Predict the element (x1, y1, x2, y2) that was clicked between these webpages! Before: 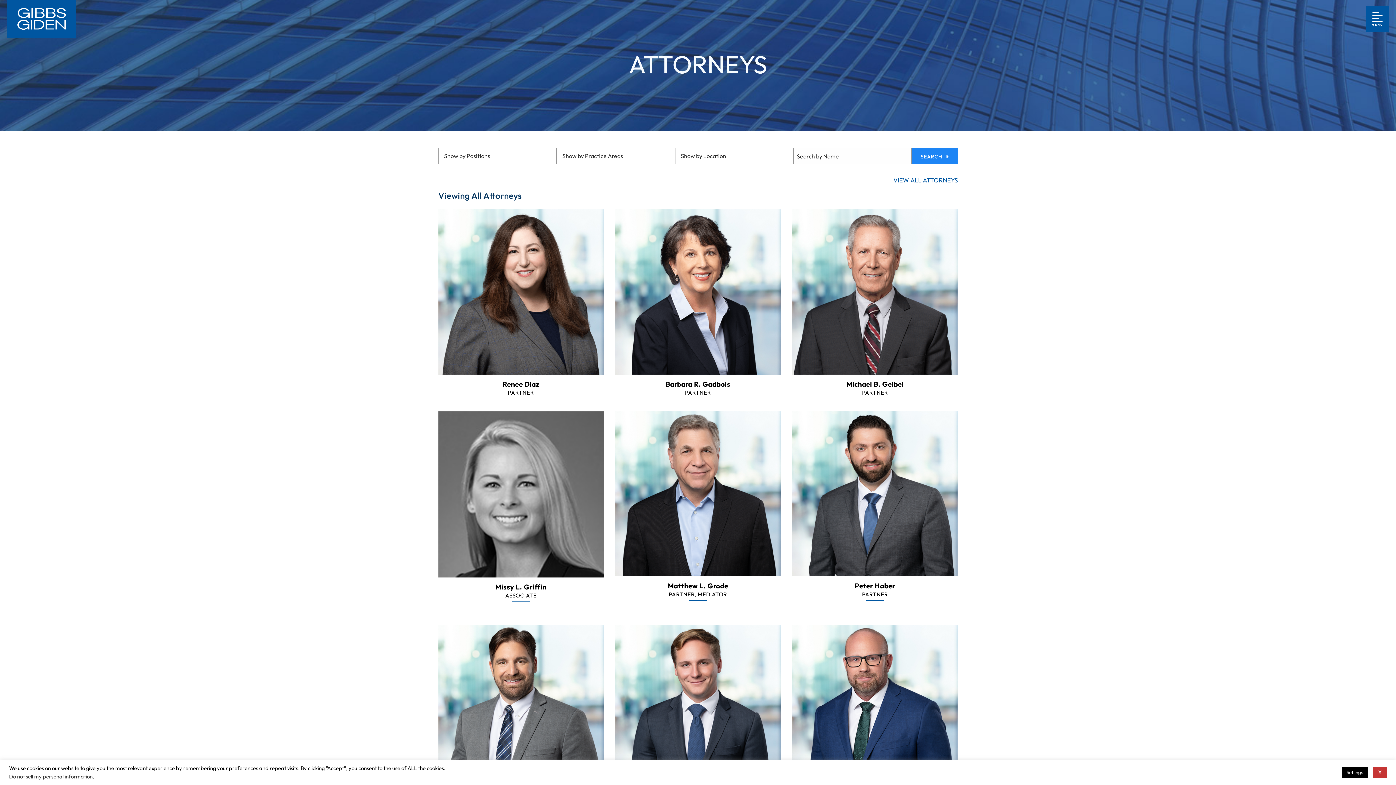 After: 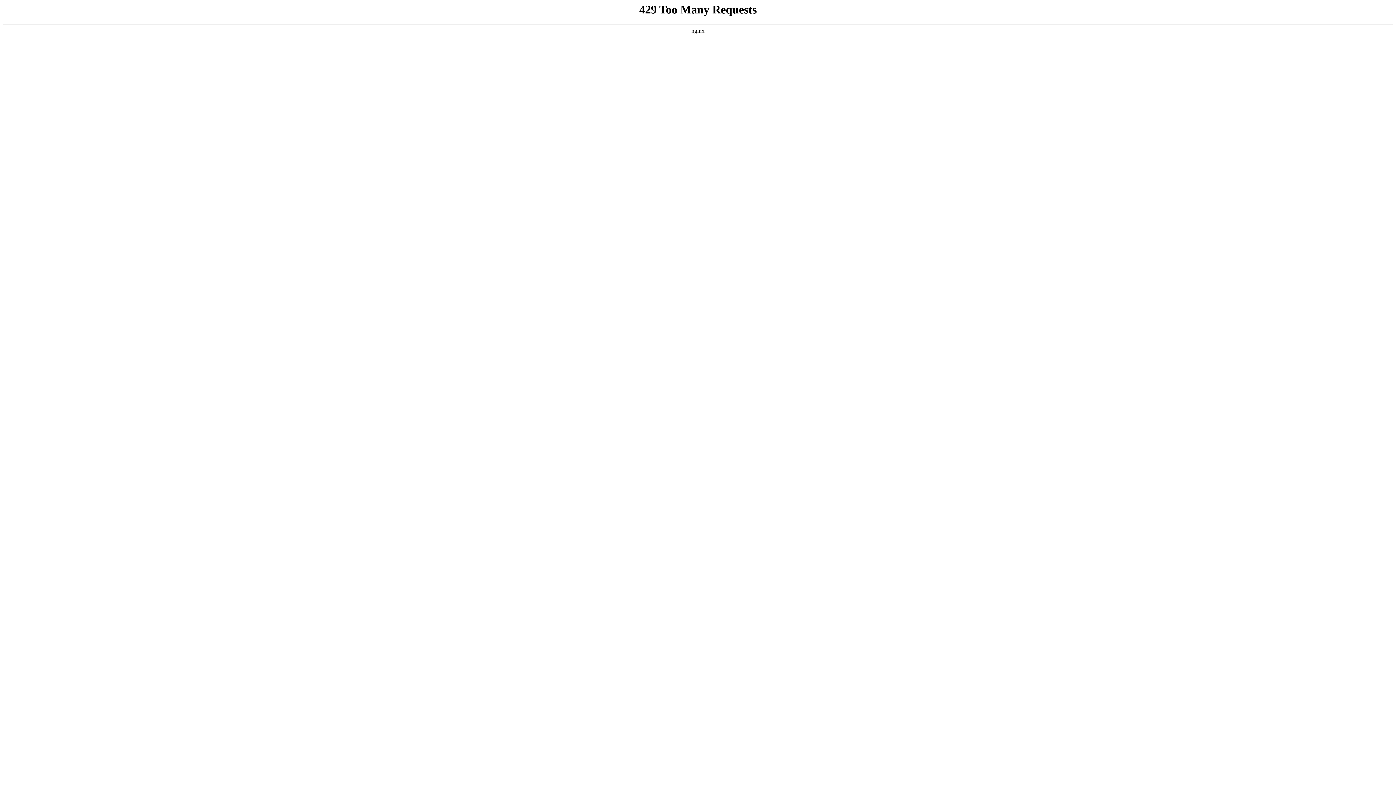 Action: bbox: (7, 0, 76, 37)